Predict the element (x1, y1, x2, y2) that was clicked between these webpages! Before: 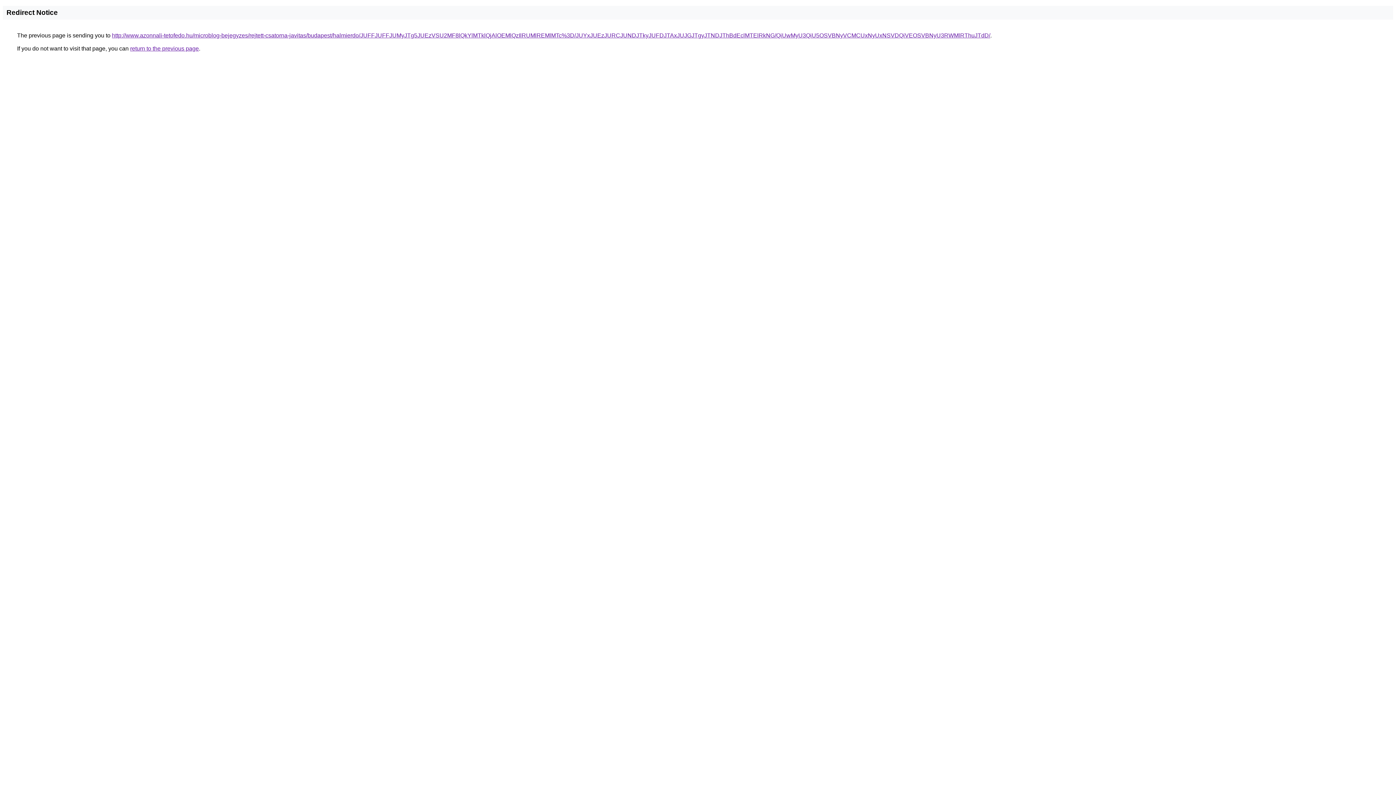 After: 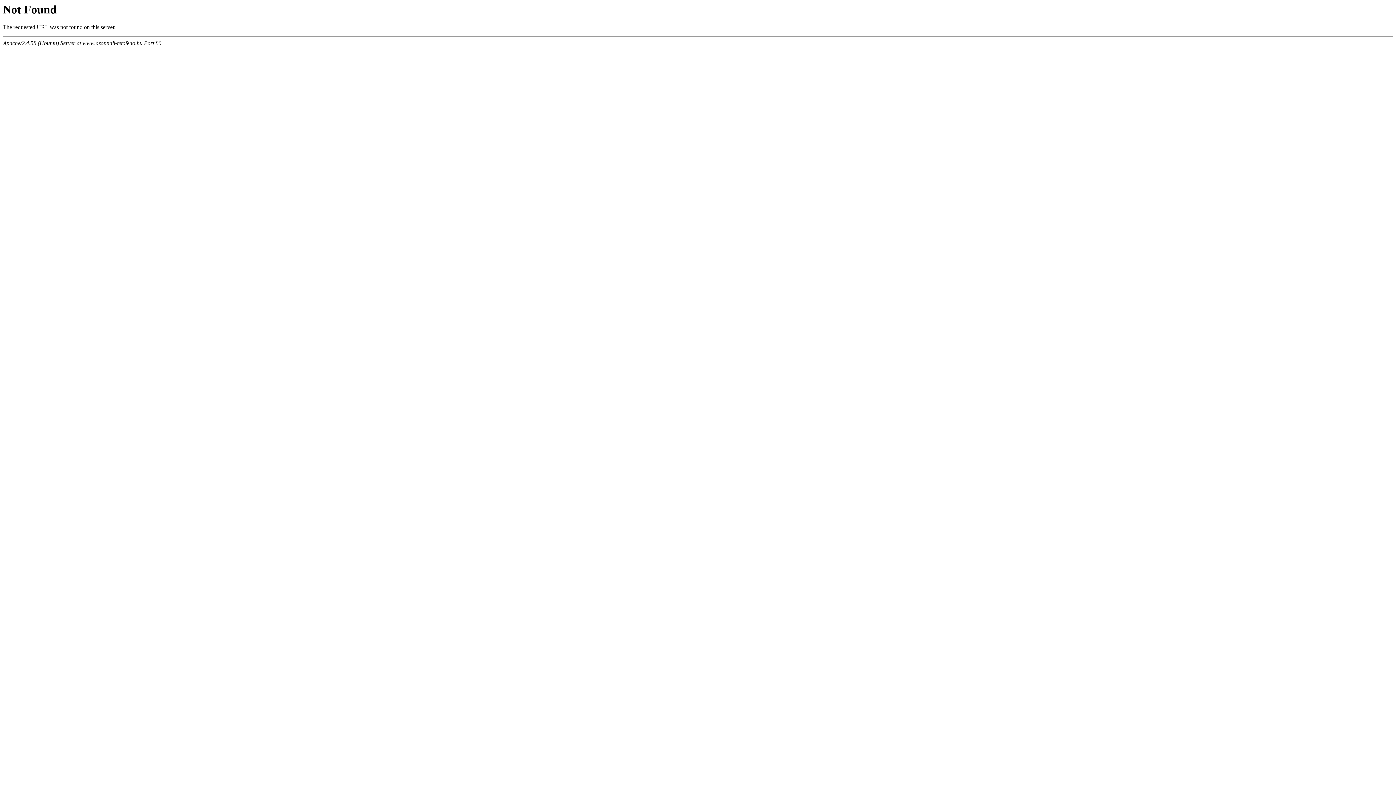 Action: label: http://www.azonnali-tetofedo.hu/microblog-bejegyzes/rejtett-csatorna-javitas/budapest/halmierdo/JUFFJUFFJUMyJTg5JUEzVSU2MF8lQkYlMTklQjAlOEMlQzIlRUMlREMlMTc%3D/JUYxJUEzJURCJUNDJTkyJUFDJTAxJUJGJTgyJTNDJThBdEclMTElRkNG/QiUwMyU3QiU5OSVBNyVCMCUxNyUxNSVDQiVEOSVBNyU3RWMlRThuJTdD/ bbox: (112, 32, 990, 38)